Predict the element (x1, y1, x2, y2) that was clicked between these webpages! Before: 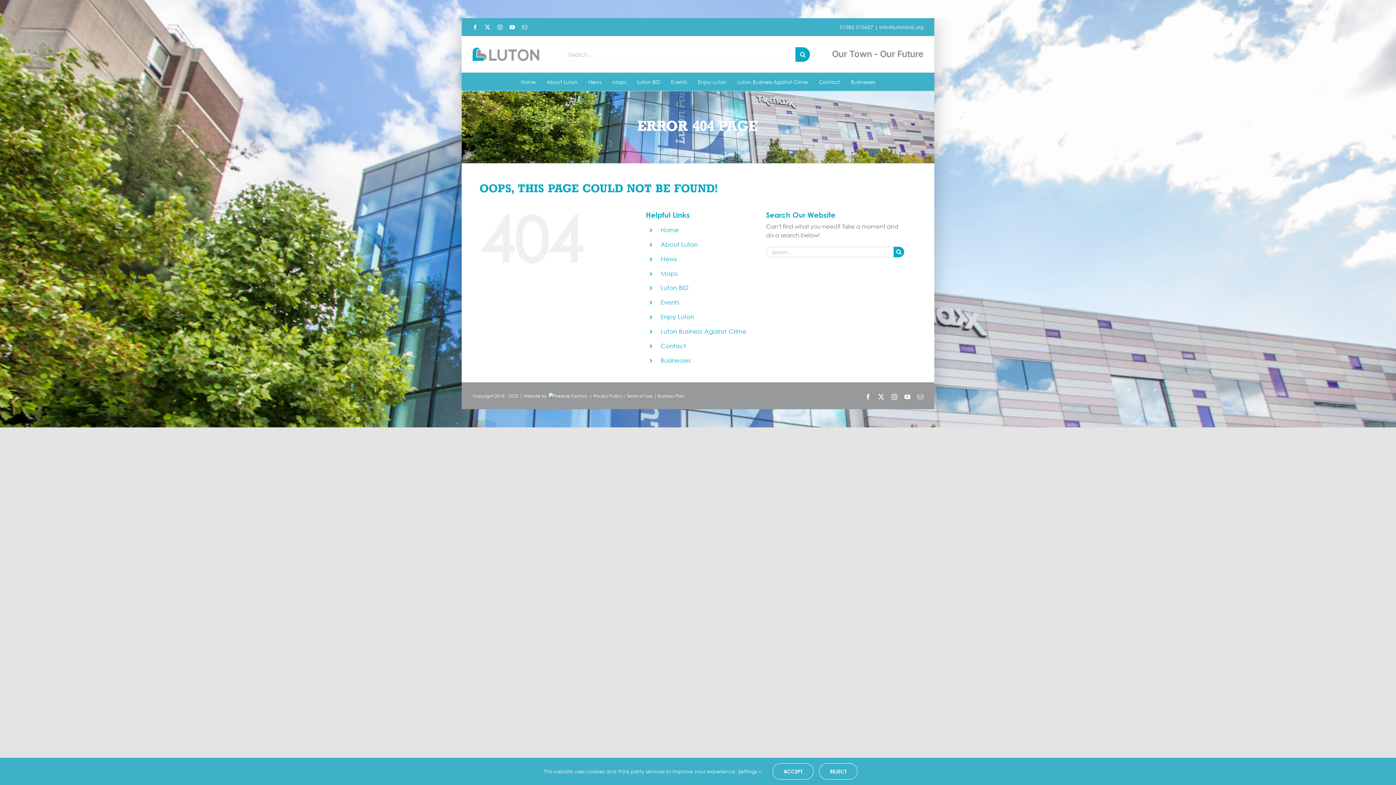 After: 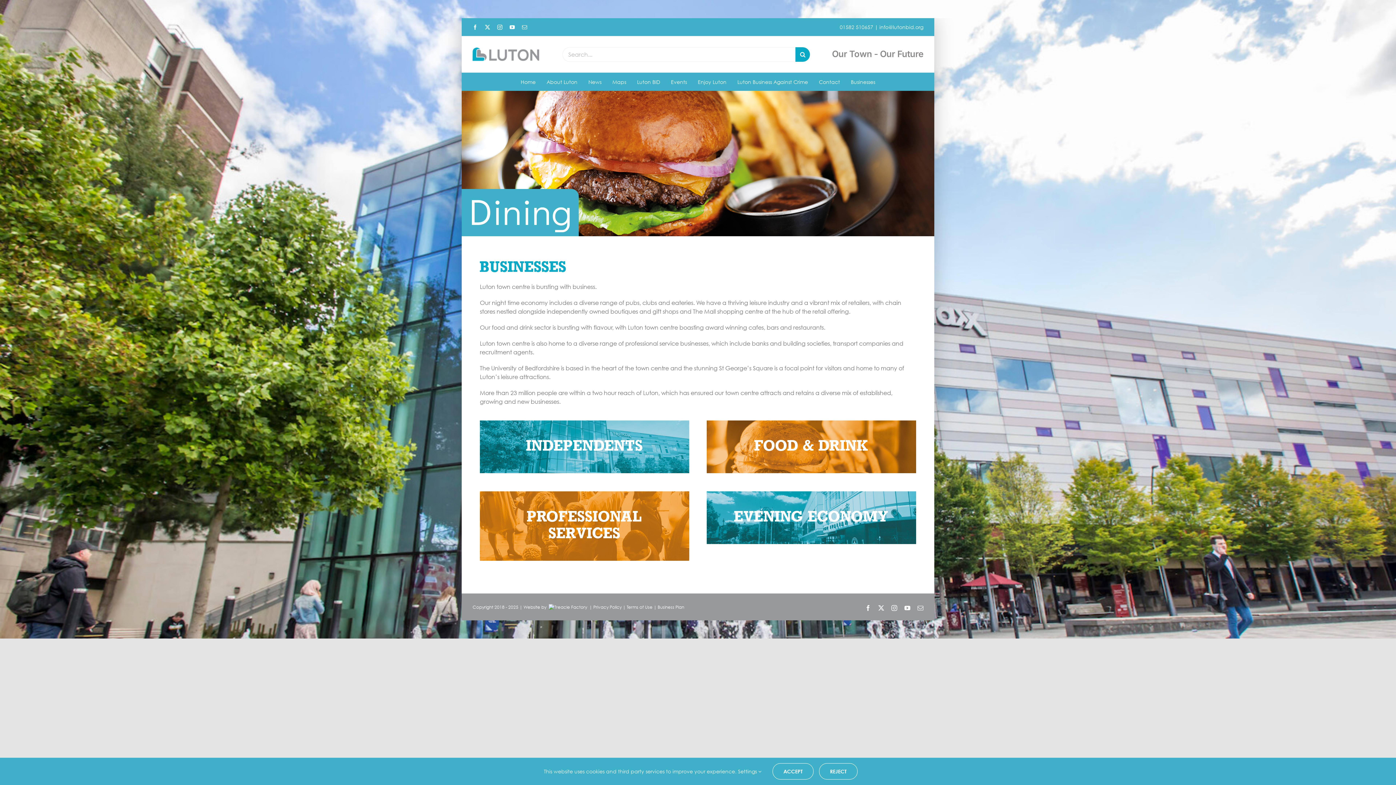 Action: label: Businesses bbox: (851, 72, 875, 90)